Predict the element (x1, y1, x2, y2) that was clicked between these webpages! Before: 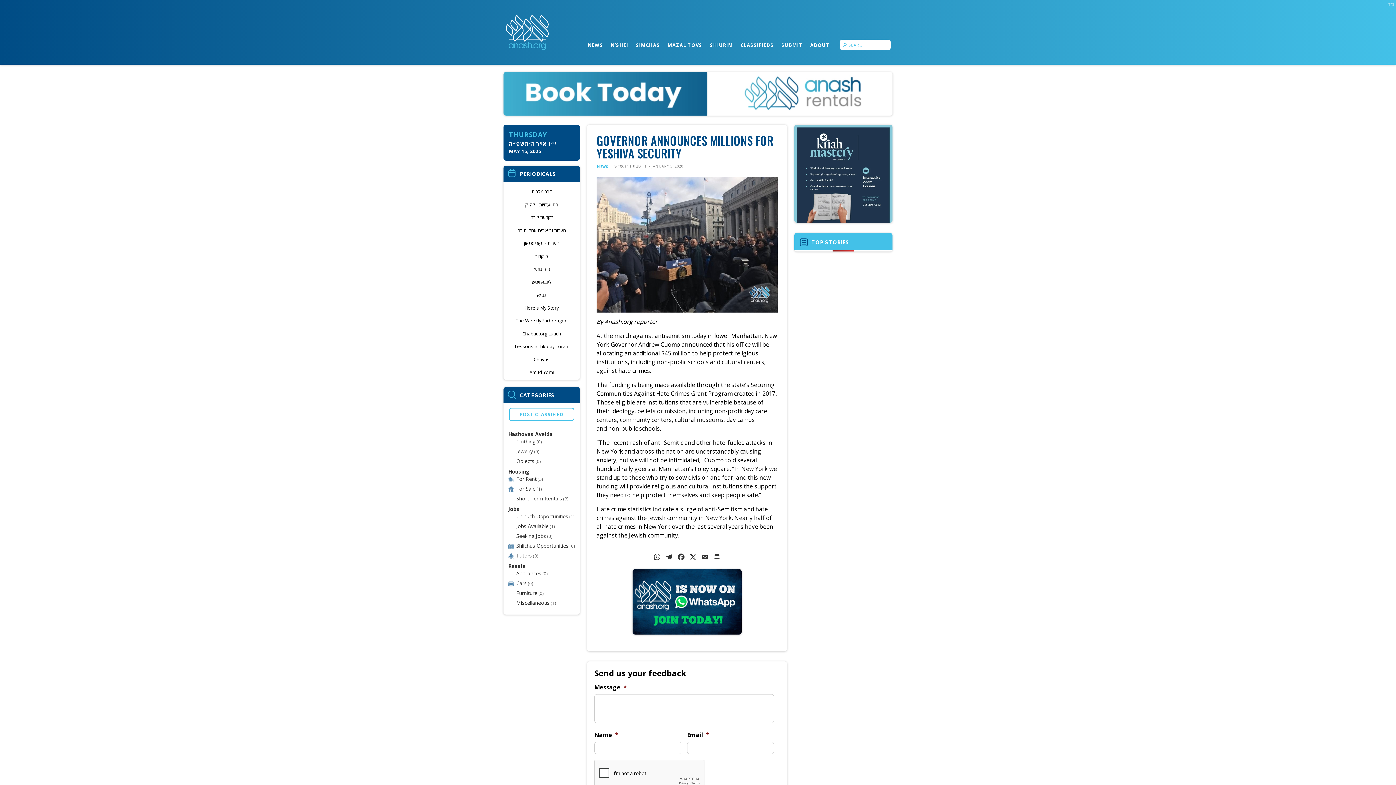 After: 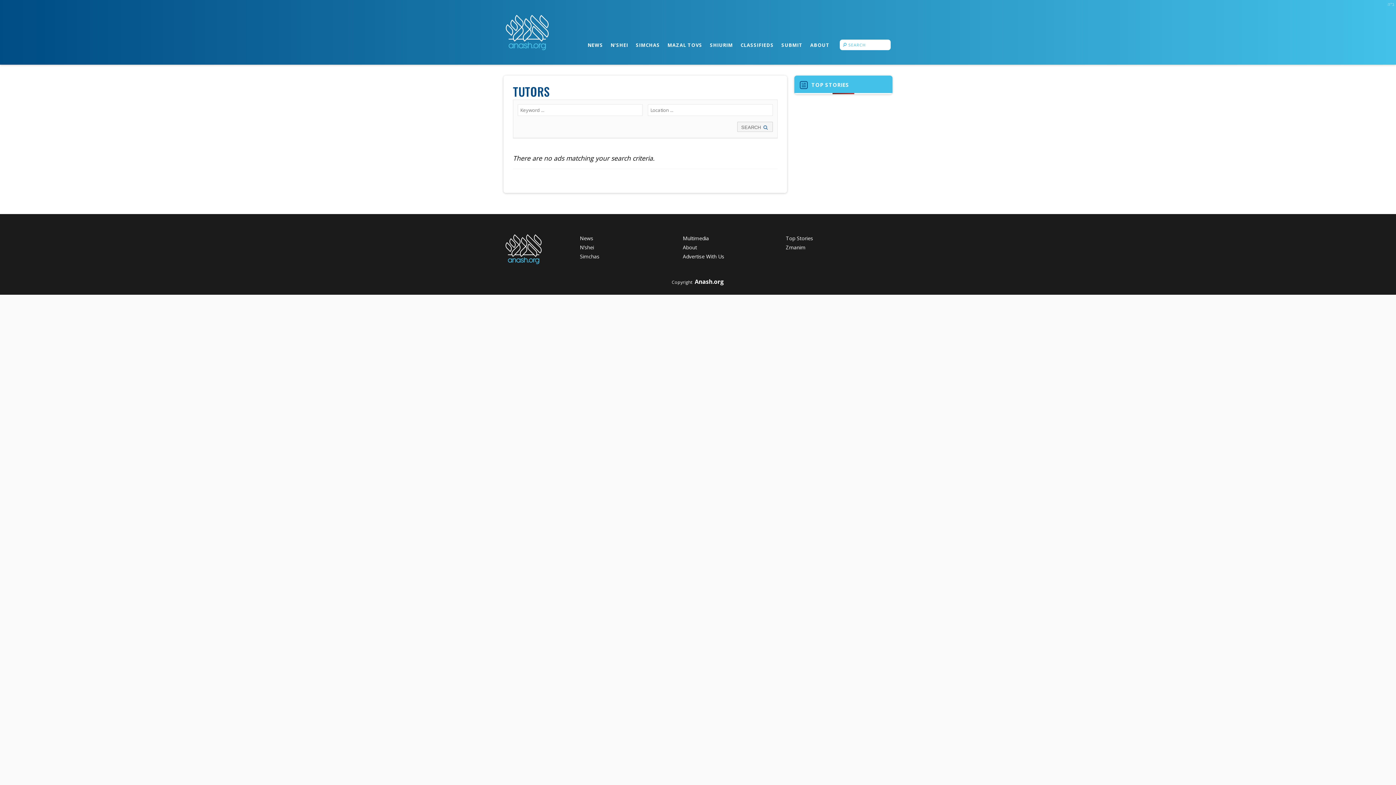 Action: bbox: (516, 551, 532, 559) label: Tutors